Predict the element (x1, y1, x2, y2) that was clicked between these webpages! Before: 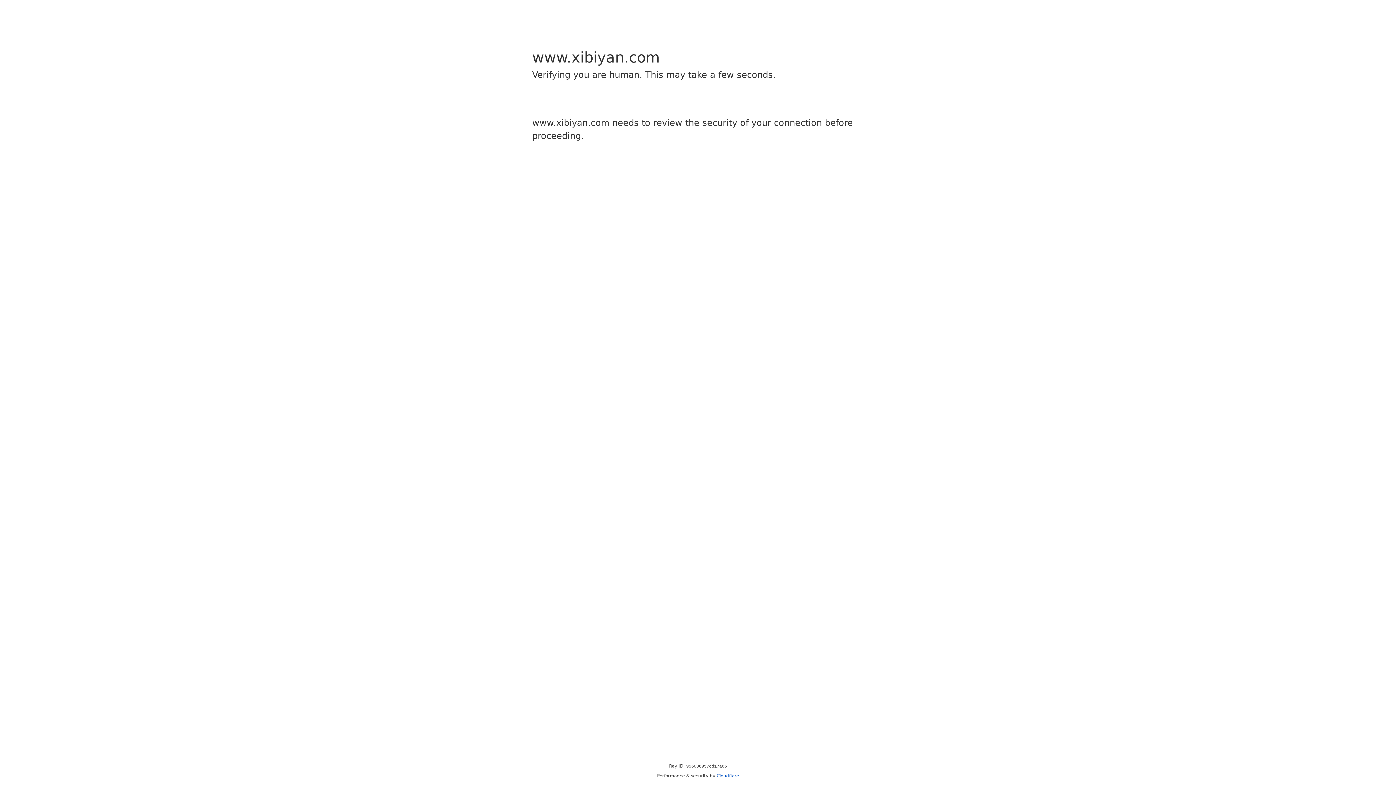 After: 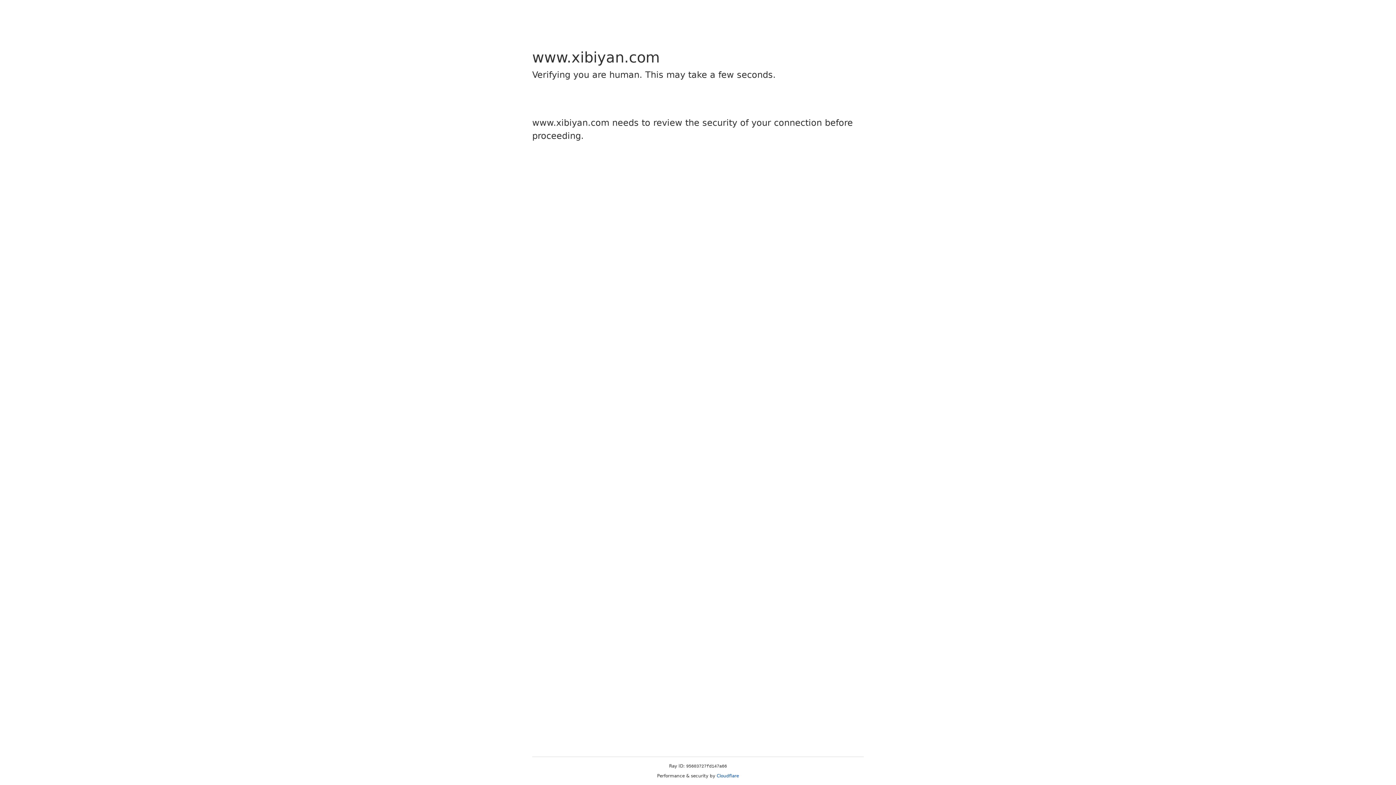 Action: label: Cloudflare bbox: (716, 773, 739, 778)